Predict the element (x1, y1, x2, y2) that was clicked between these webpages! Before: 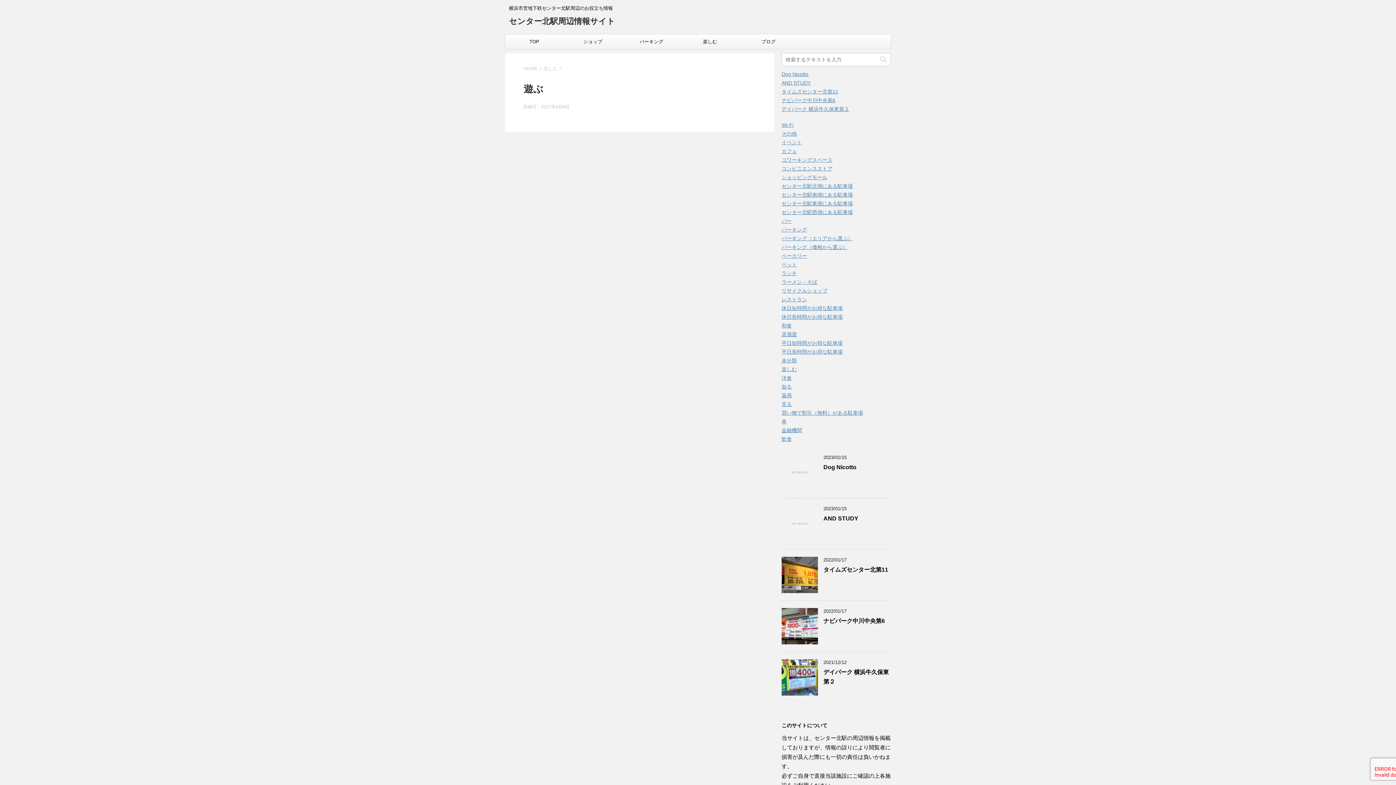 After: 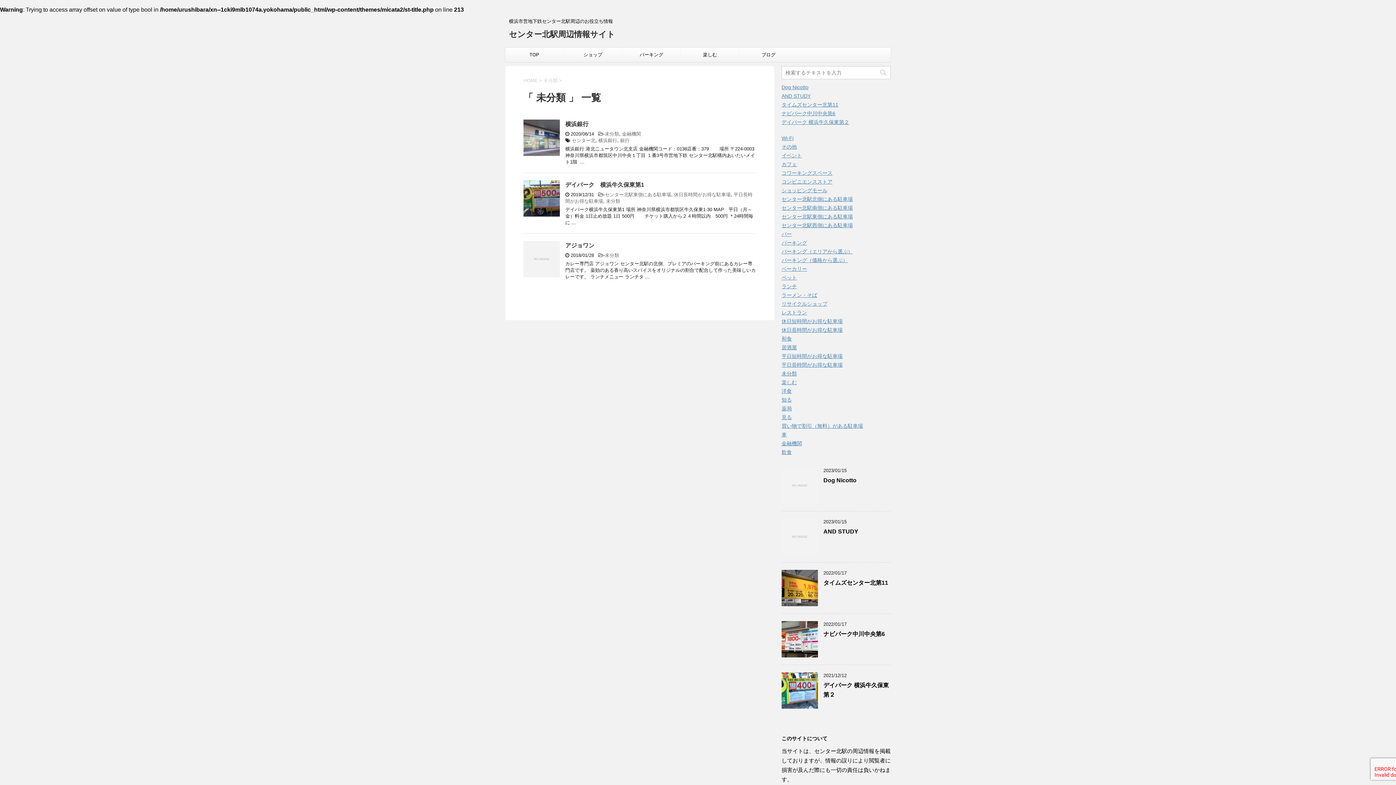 Action: bbox: (781, 357, 797, 363) label: 未分類